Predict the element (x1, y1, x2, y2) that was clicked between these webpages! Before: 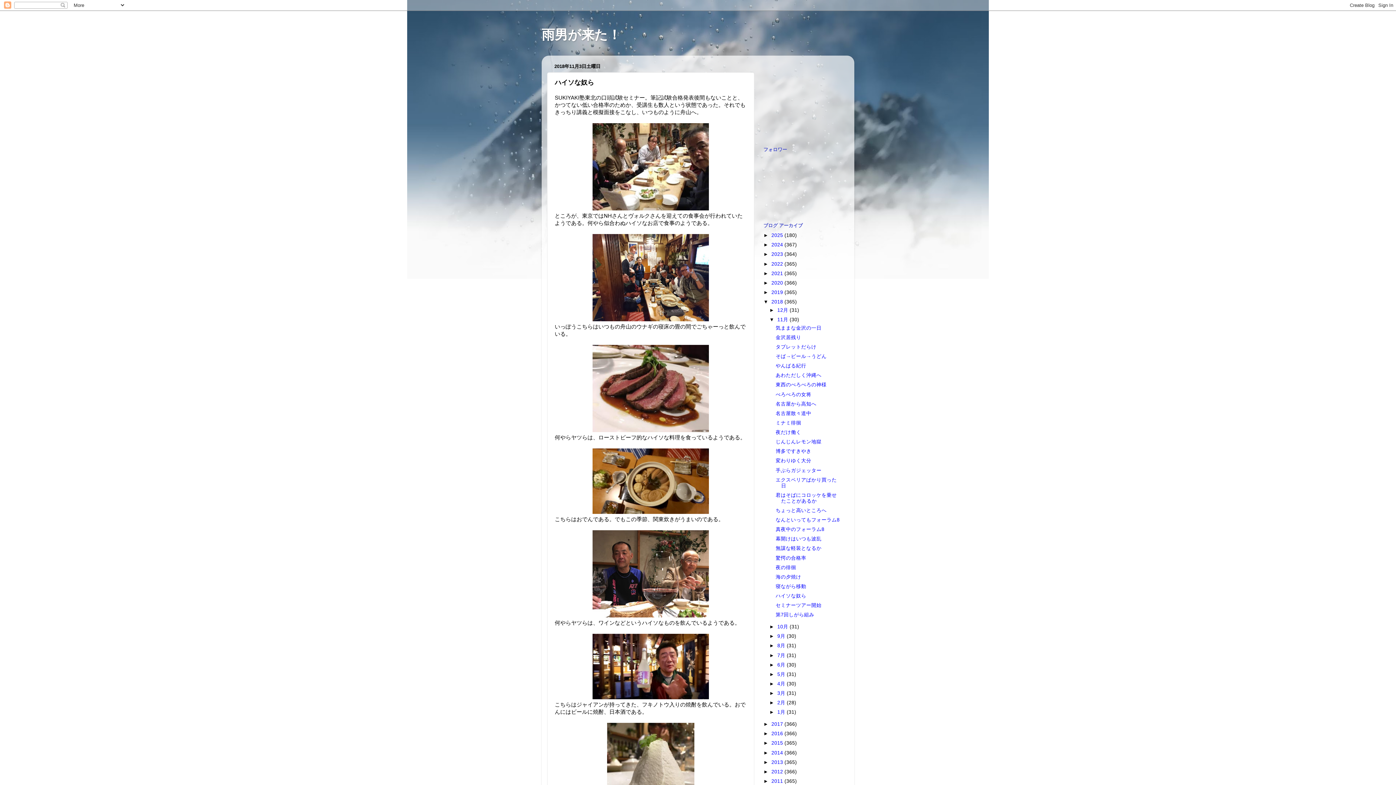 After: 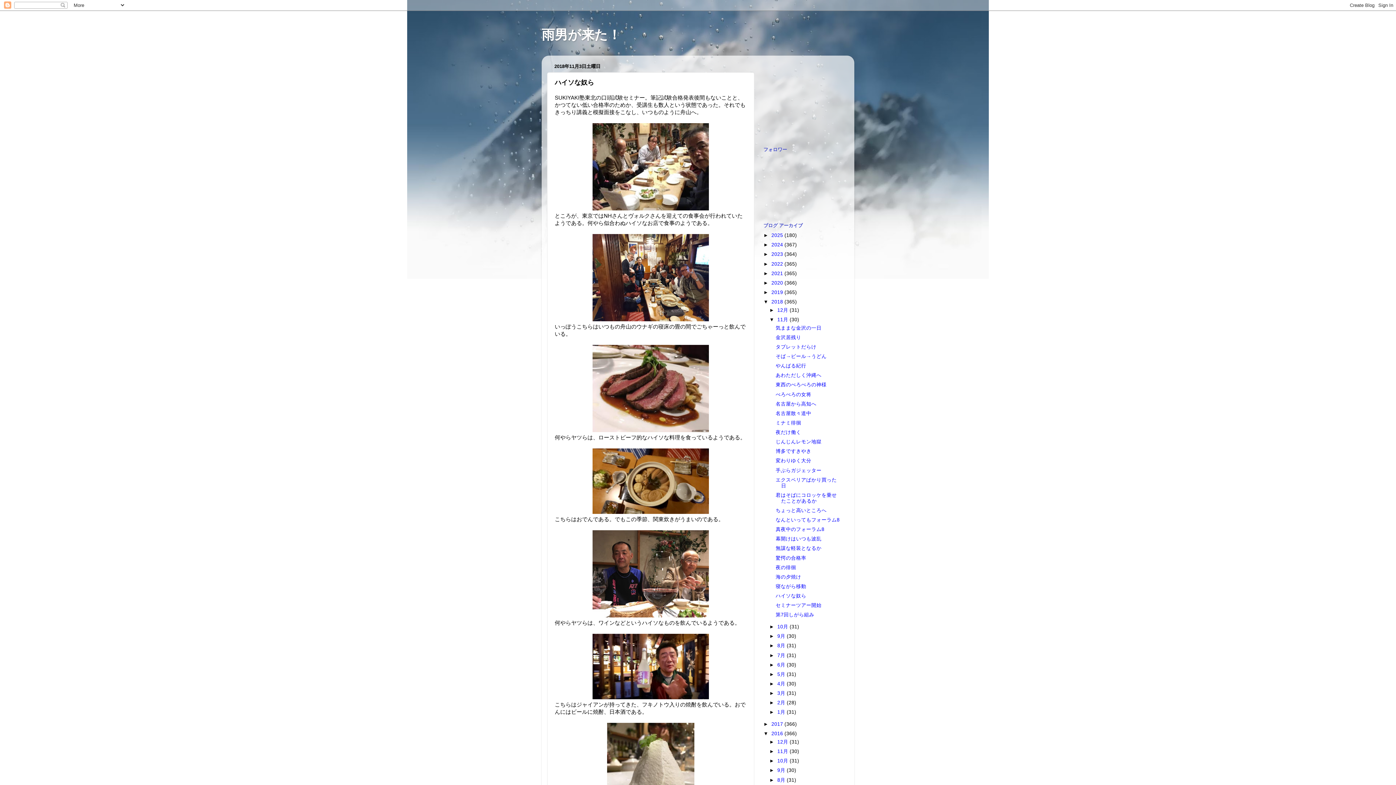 Action: label: ►   bbox: (763, 731, 771, 736)